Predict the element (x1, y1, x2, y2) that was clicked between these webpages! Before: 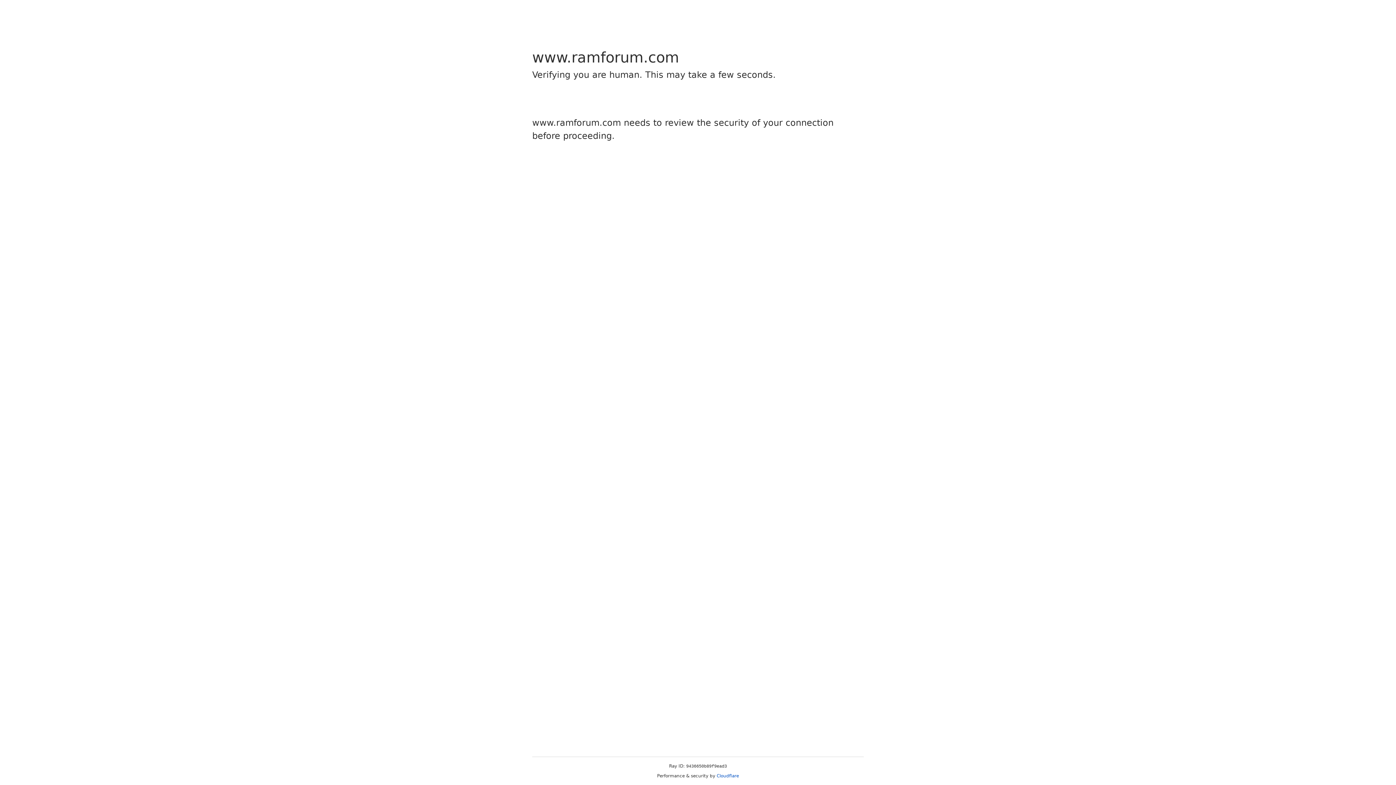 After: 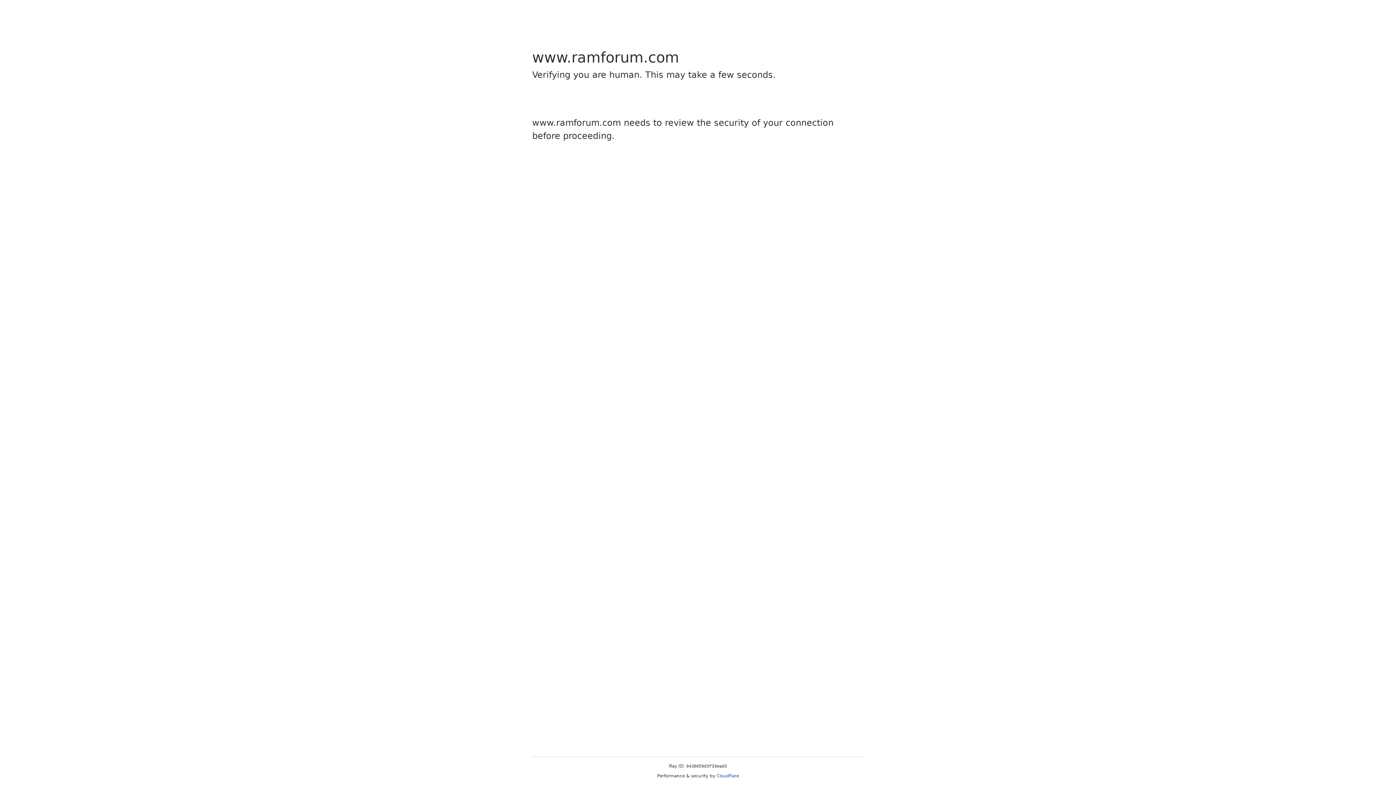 Action: bbox: (716, 773, 739, 778) label: Cloudflare